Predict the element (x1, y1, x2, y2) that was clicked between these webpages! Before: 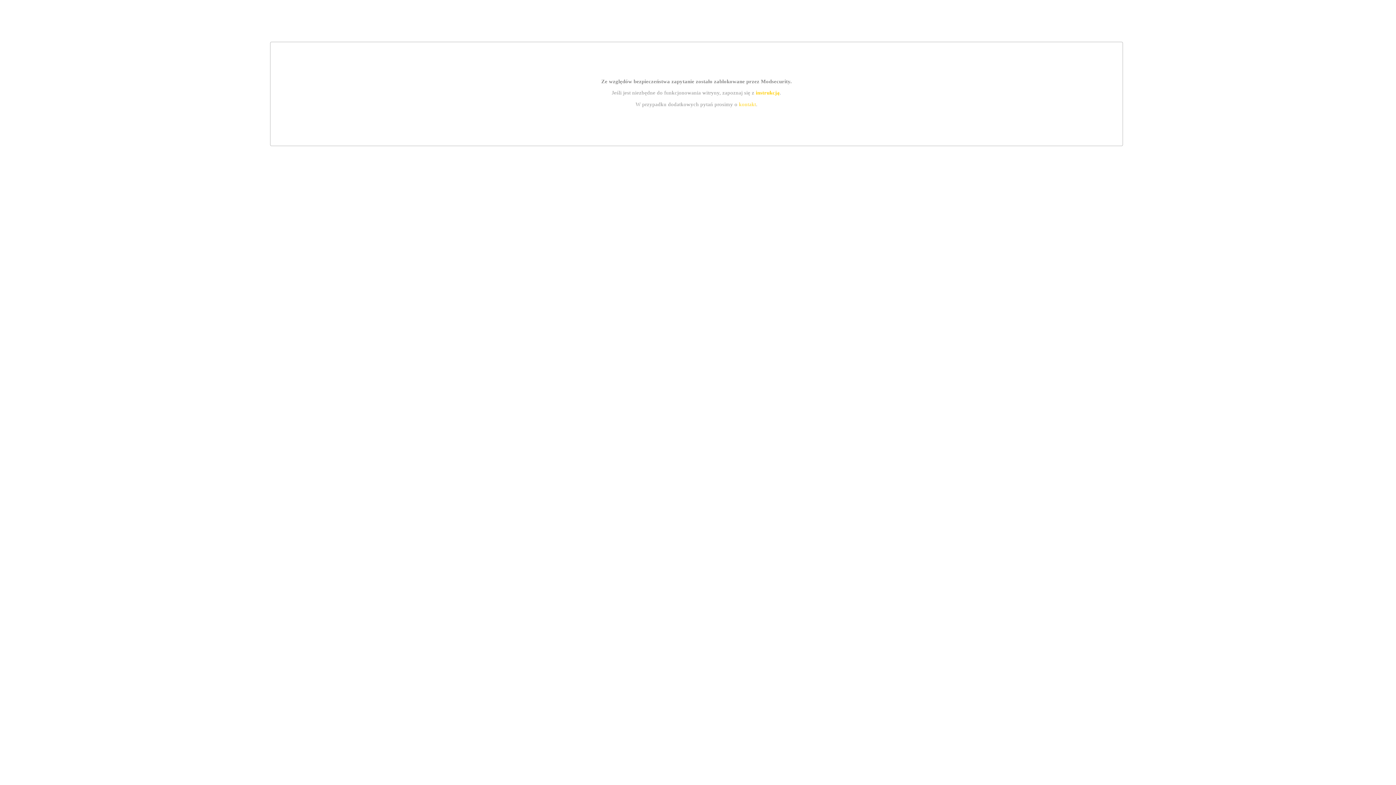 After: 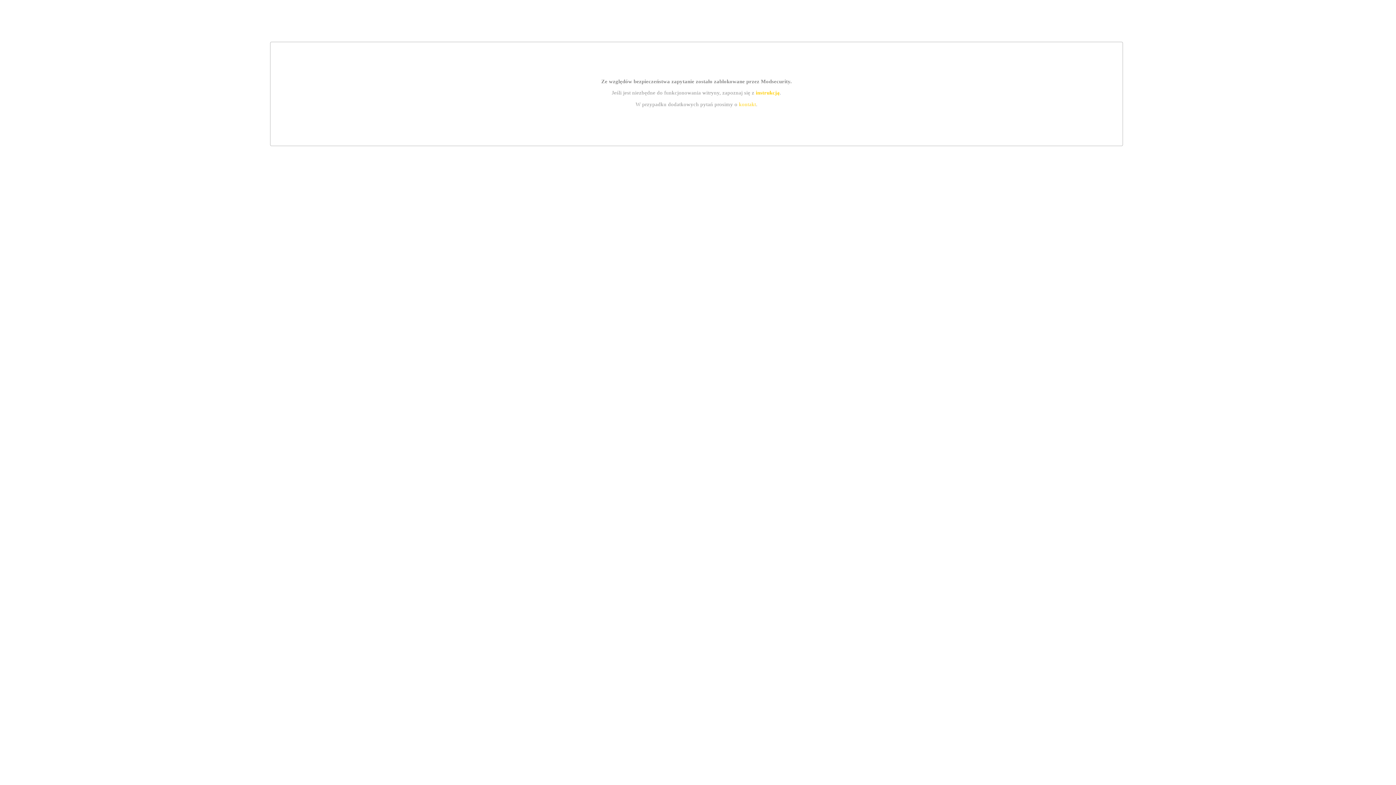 Action: bbox: (755, 89, 779, 95) label: instrukcją